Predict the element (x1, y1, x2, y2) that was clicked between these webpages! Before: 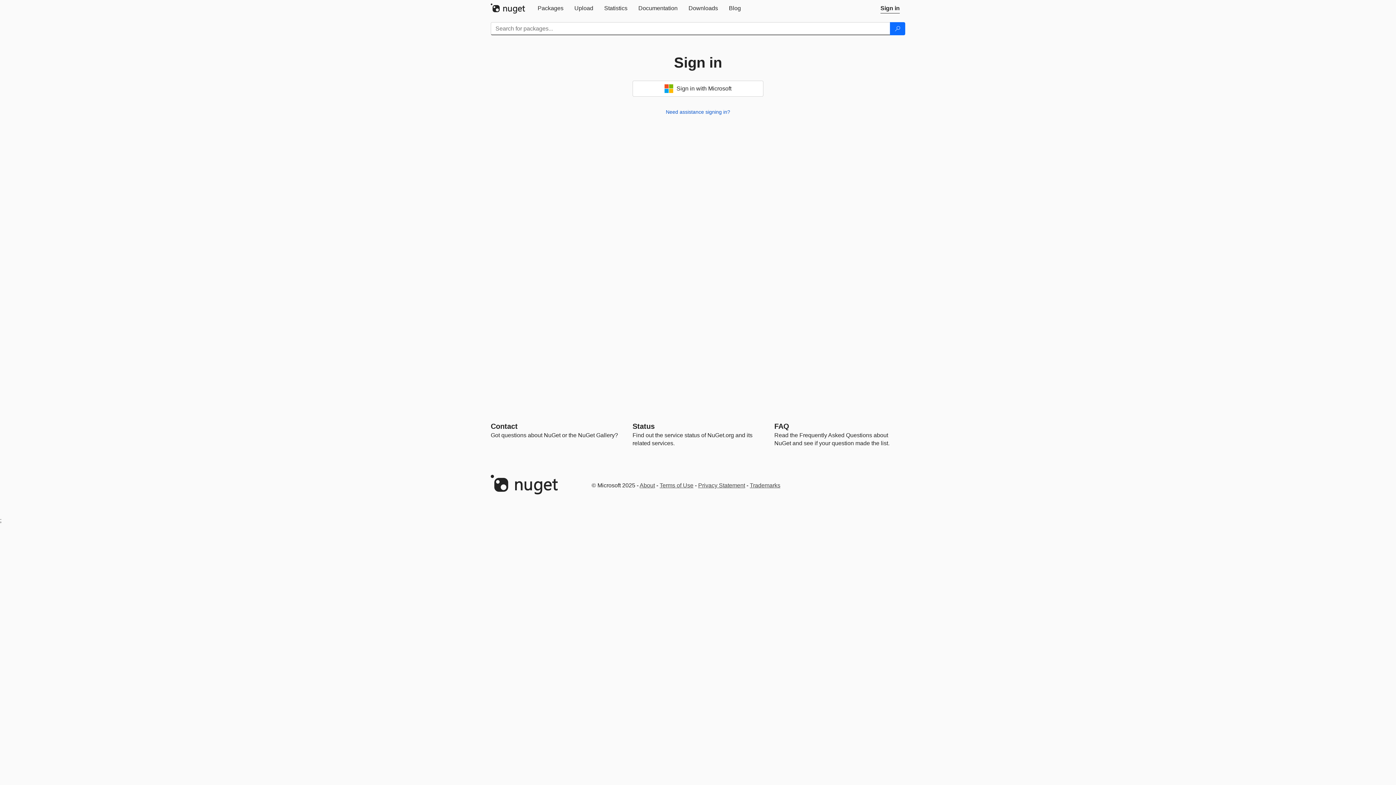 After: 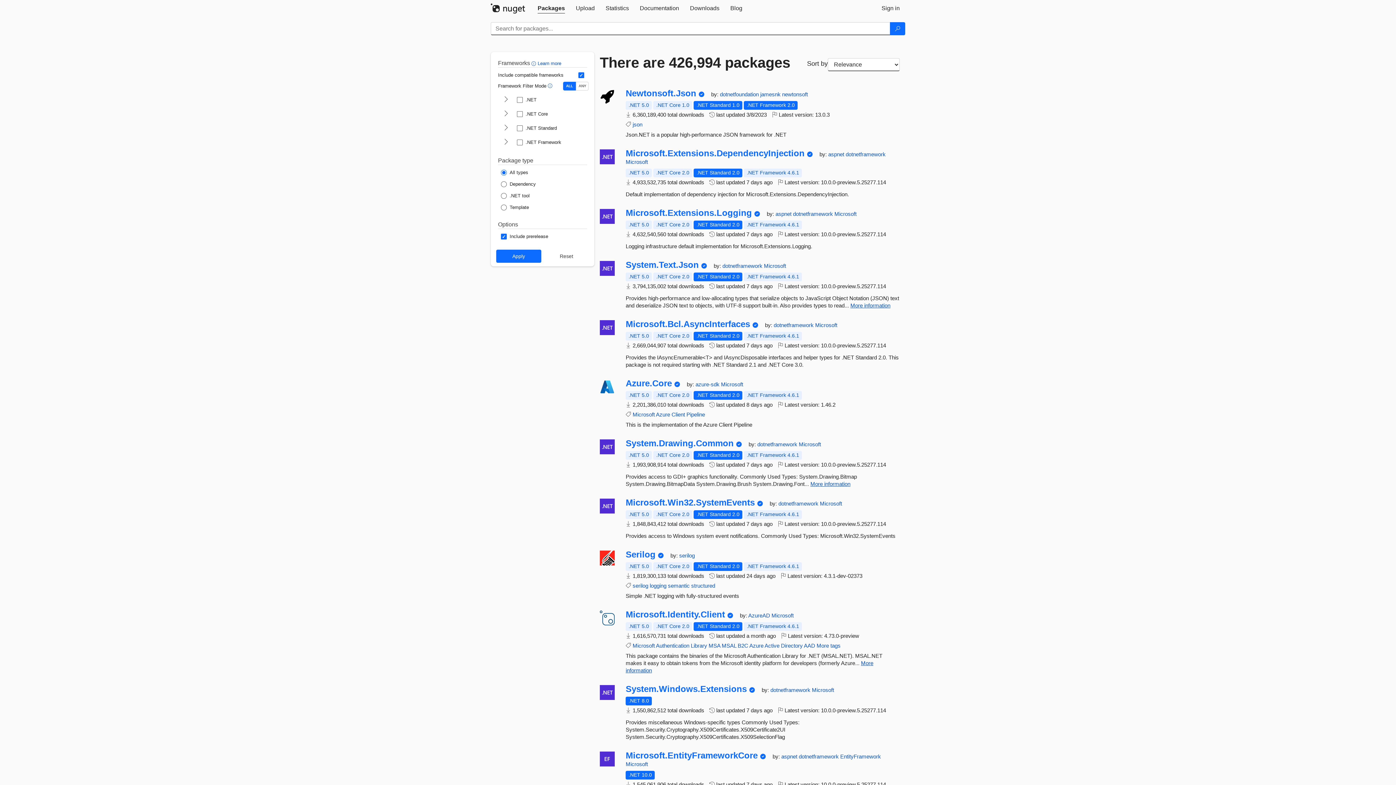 Action: bbox: (532, 0, 569, 16) label: Packages